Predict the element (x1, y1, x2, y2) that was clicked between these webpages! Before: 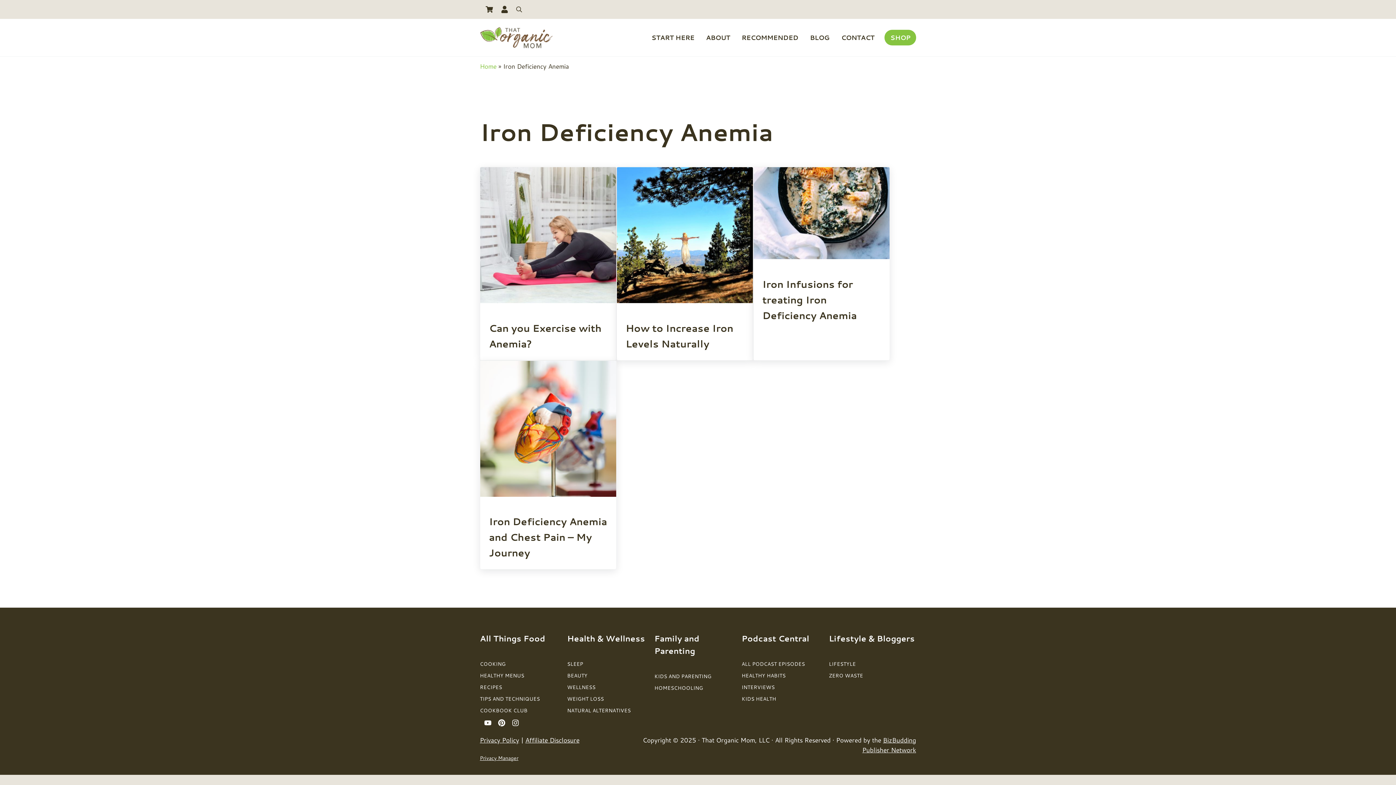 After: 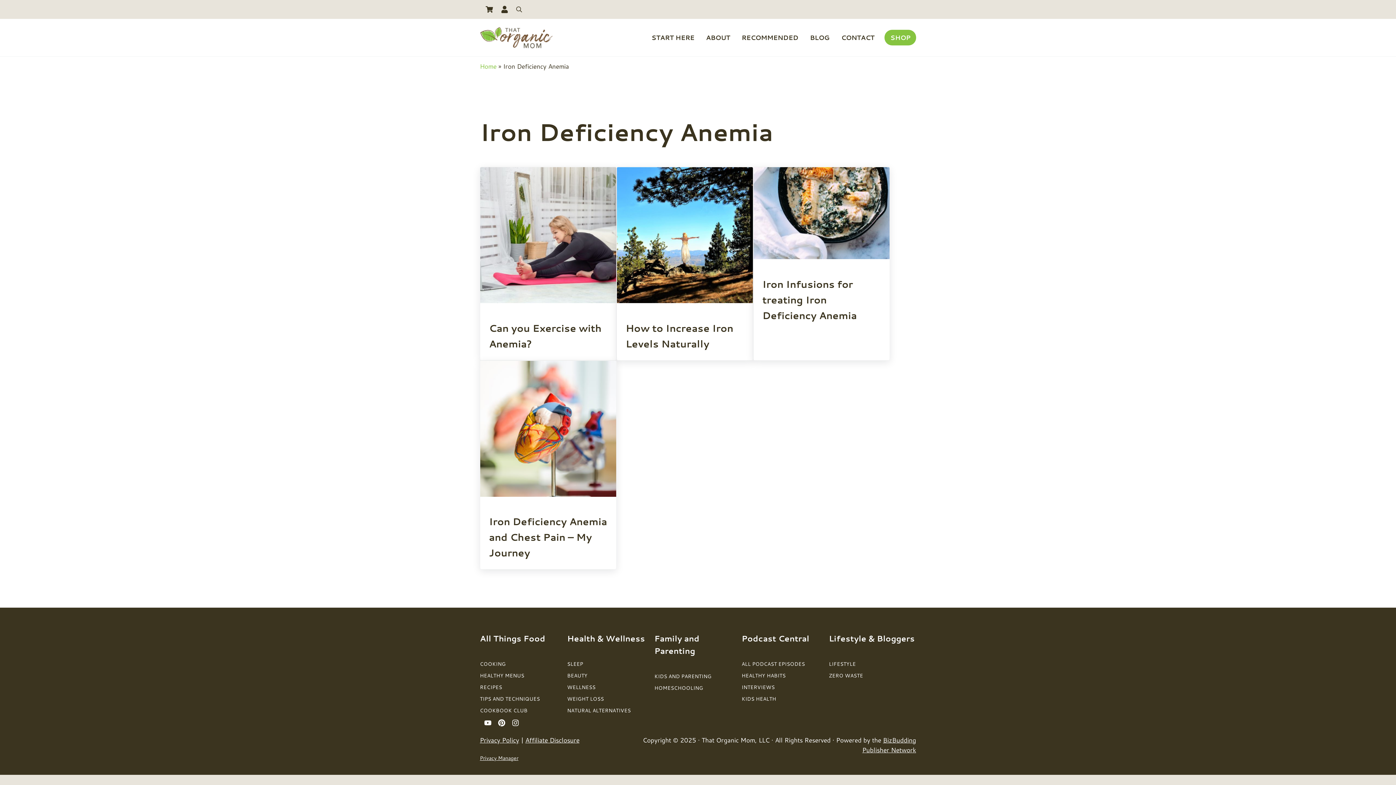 Action: bbox: (509, 716, 523, 729)